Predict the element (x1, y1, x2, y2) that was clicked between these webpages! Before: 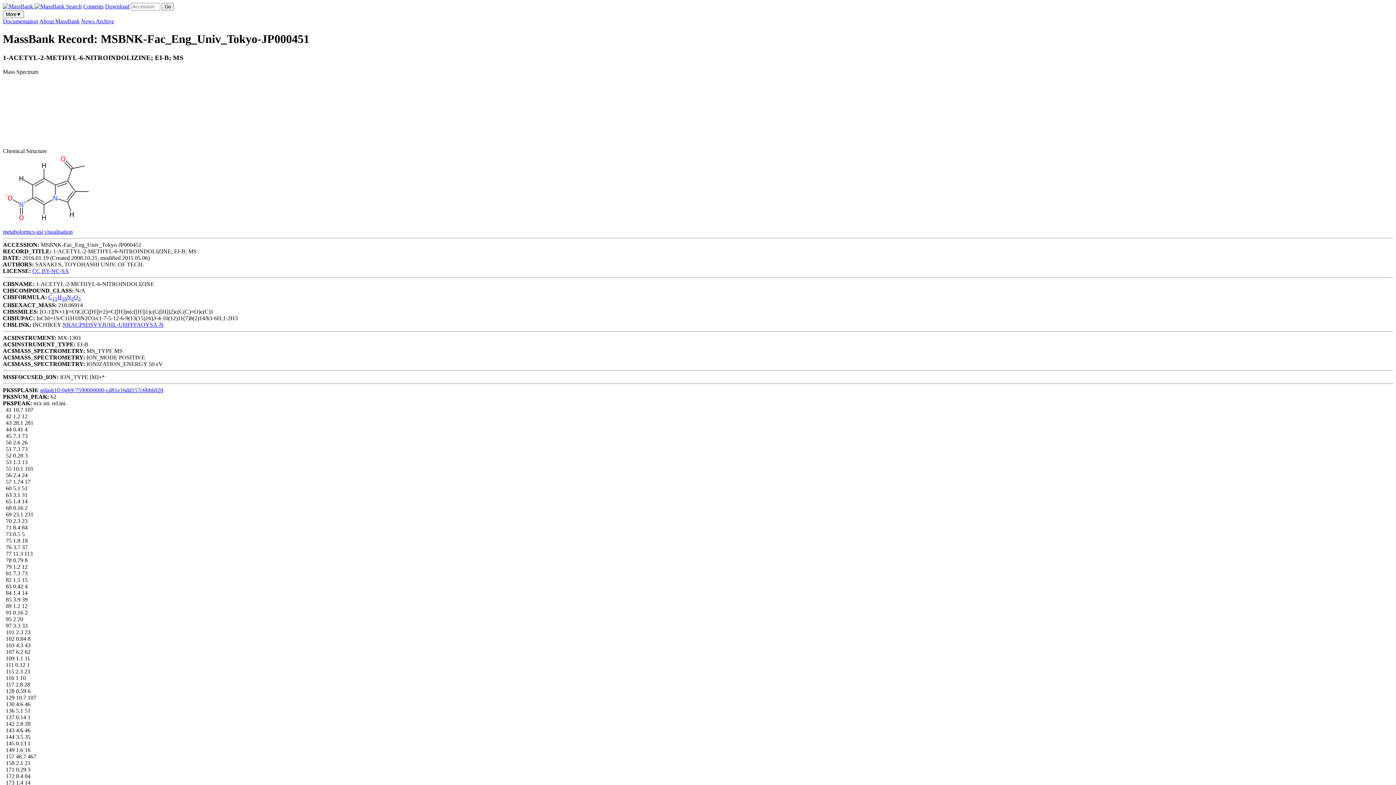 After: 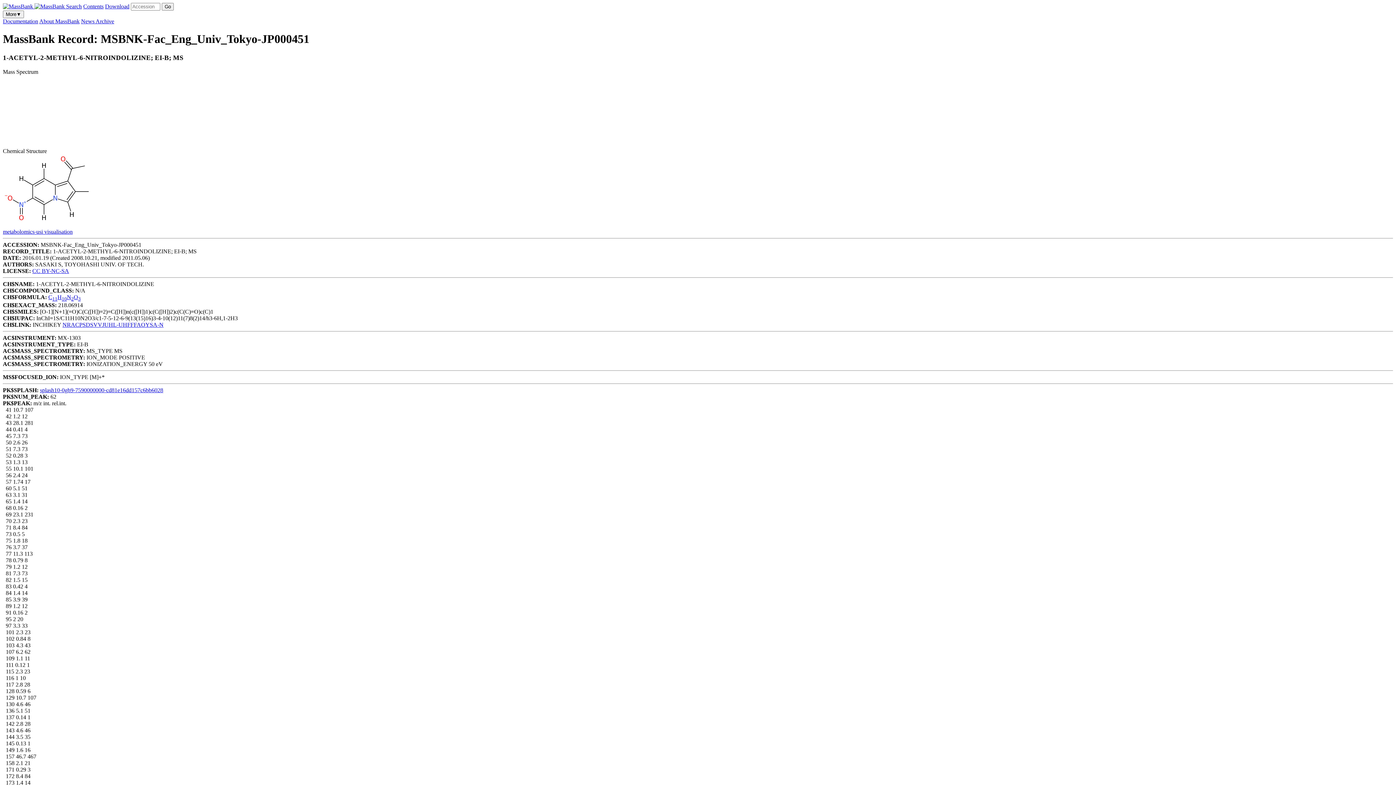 Action: label: C11H10N2O3 bbox: (48, 294, 80, 300)